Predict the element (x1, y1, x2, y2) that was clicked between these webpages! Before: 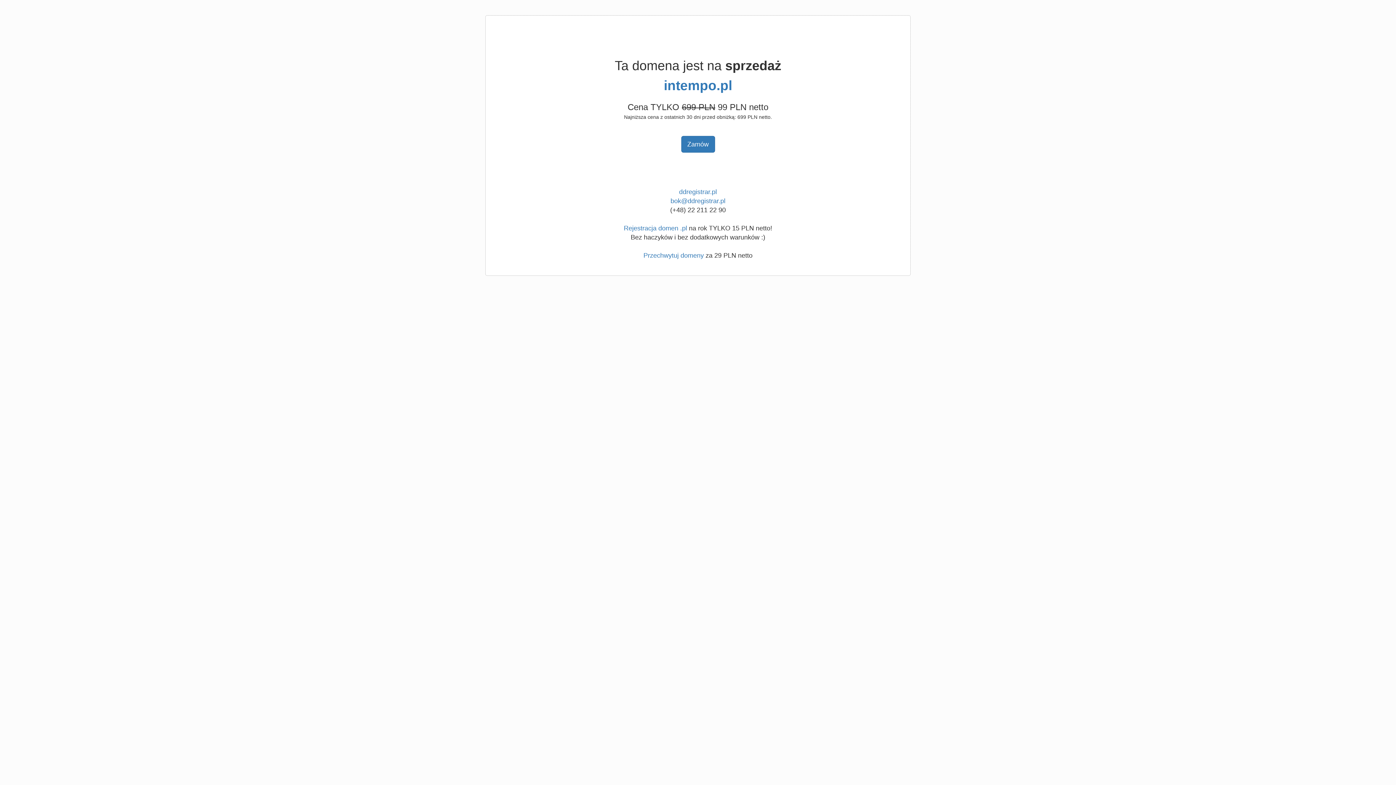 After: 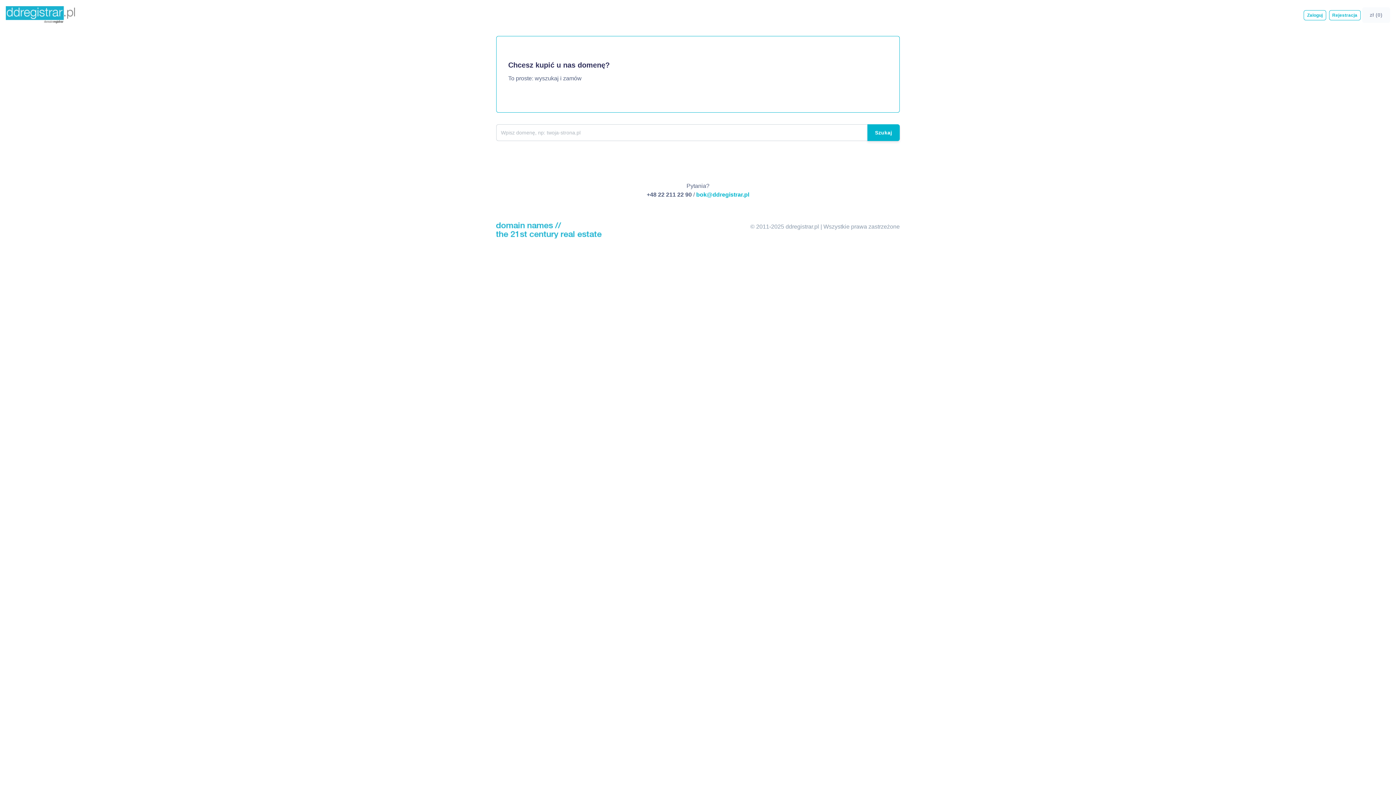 Action: bbox: (679, 188, 717, 195) label: ddregistrar.pl